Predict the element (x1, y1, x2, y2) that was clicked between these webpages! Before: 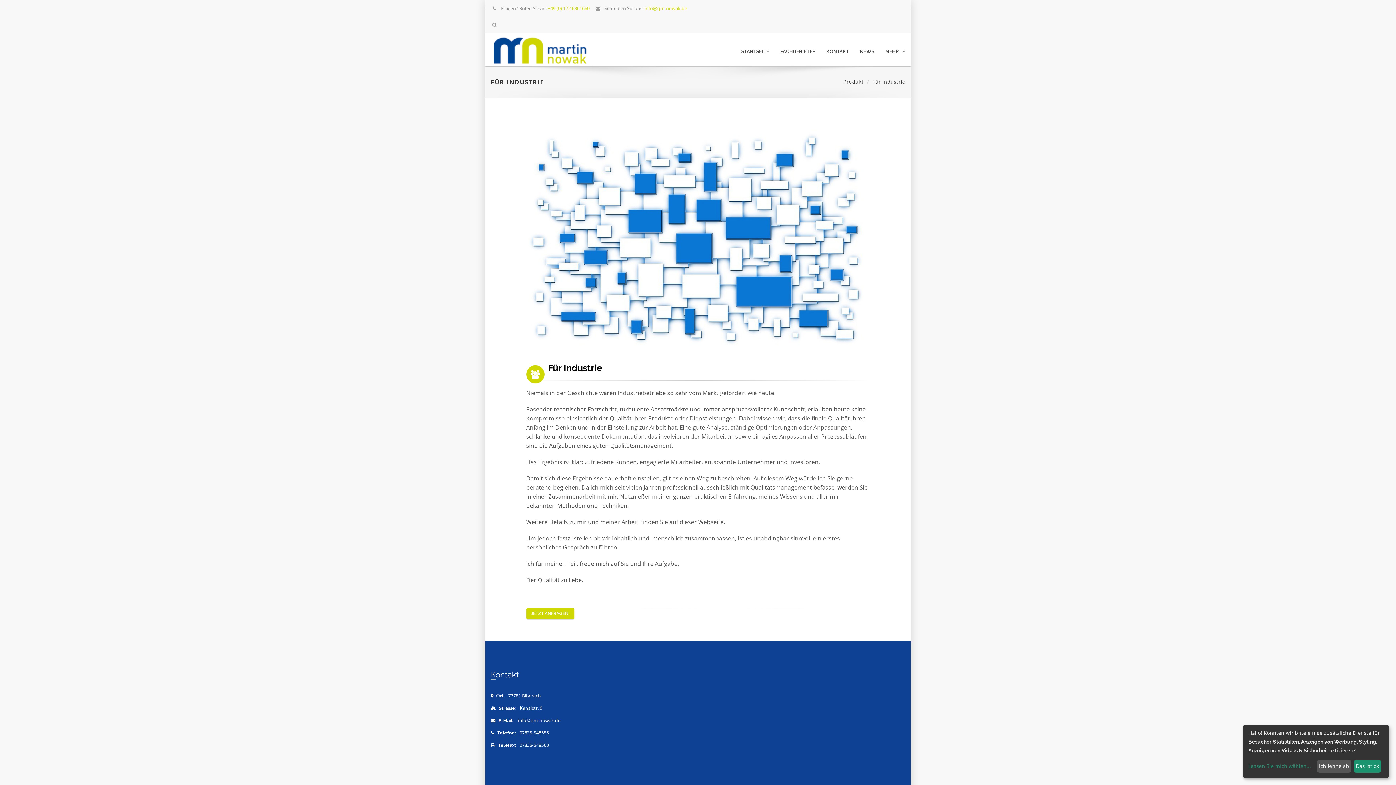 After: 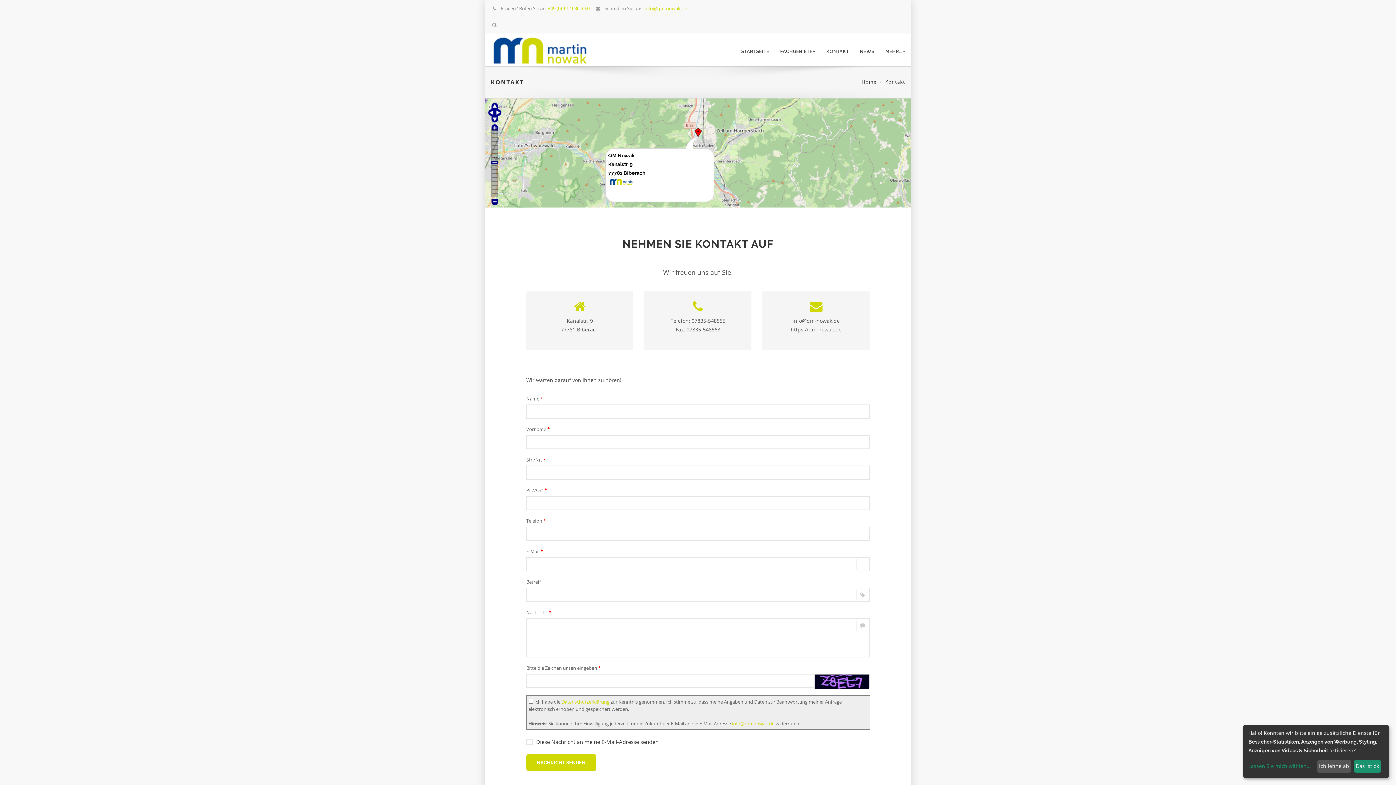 Action: label: JETZT ANFRAGEN! bbox: (526, 608, 574, 619)